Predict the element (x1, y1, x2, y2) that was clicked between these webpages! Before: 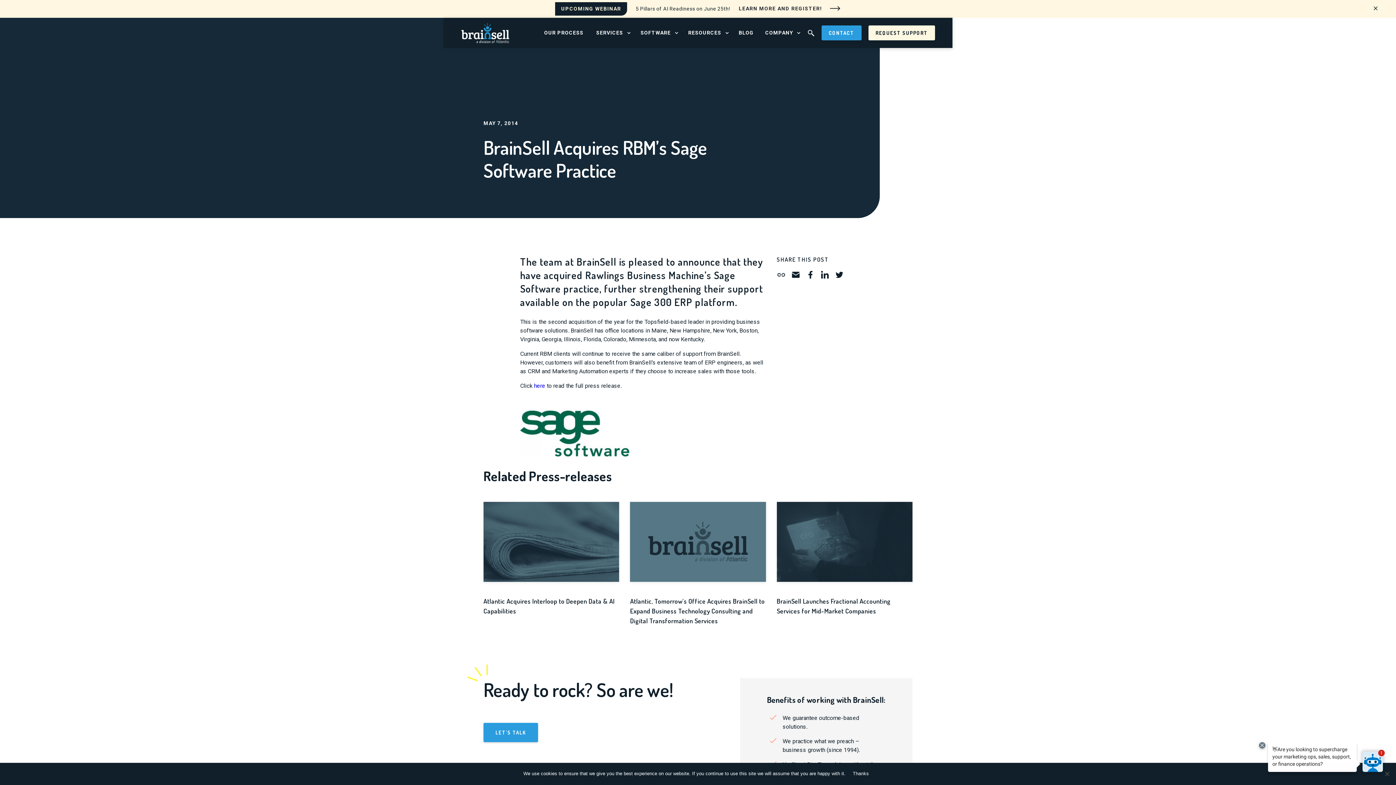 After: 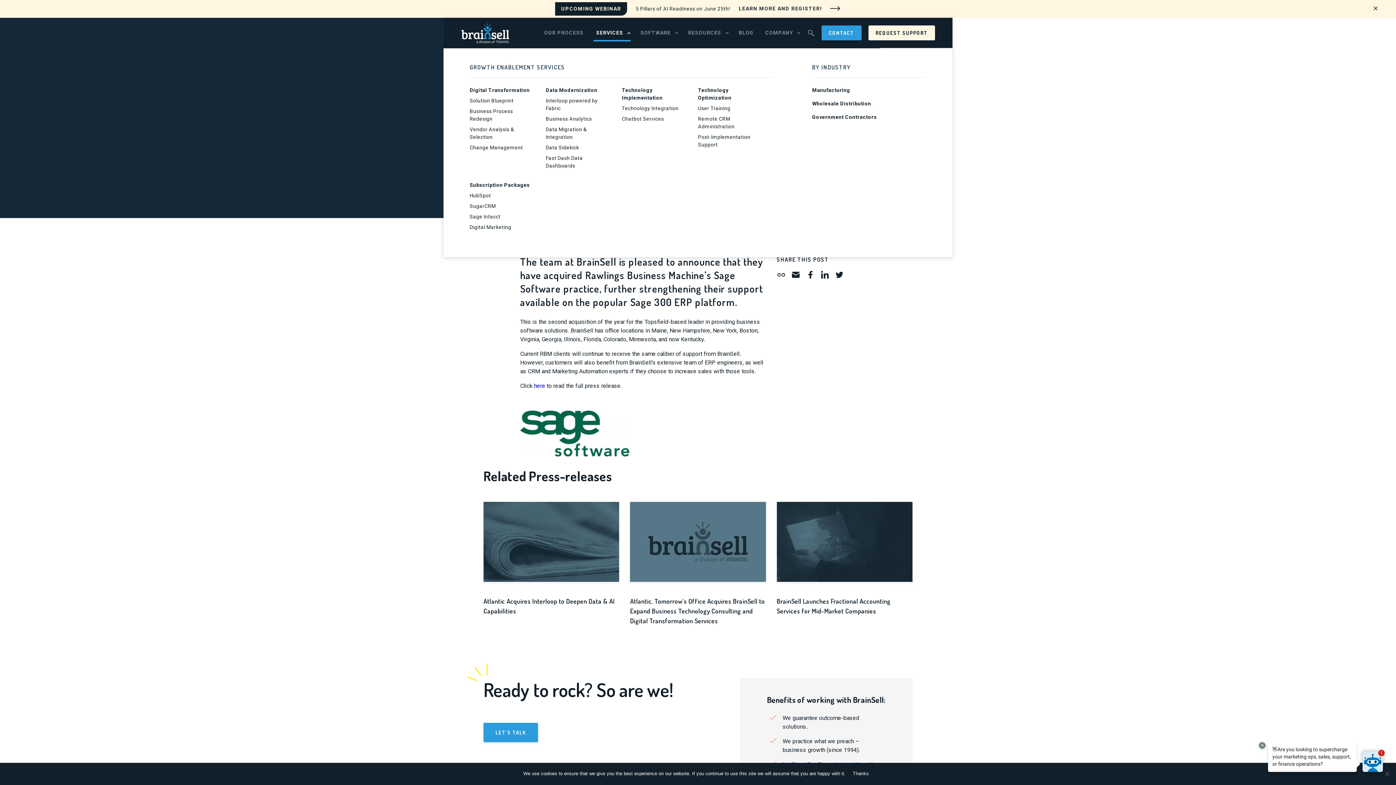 Action: label: SERVICES bbox: (593, 17, 626, 48)